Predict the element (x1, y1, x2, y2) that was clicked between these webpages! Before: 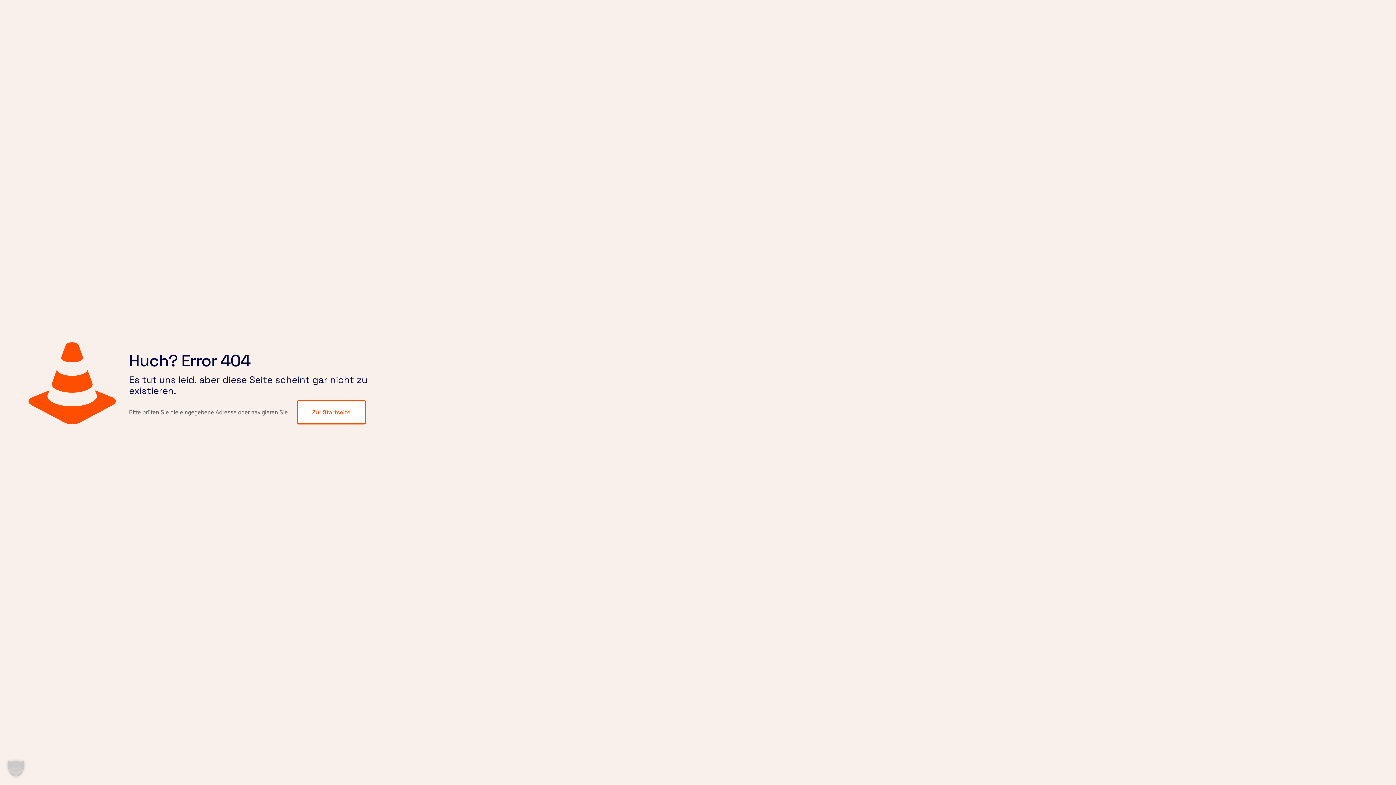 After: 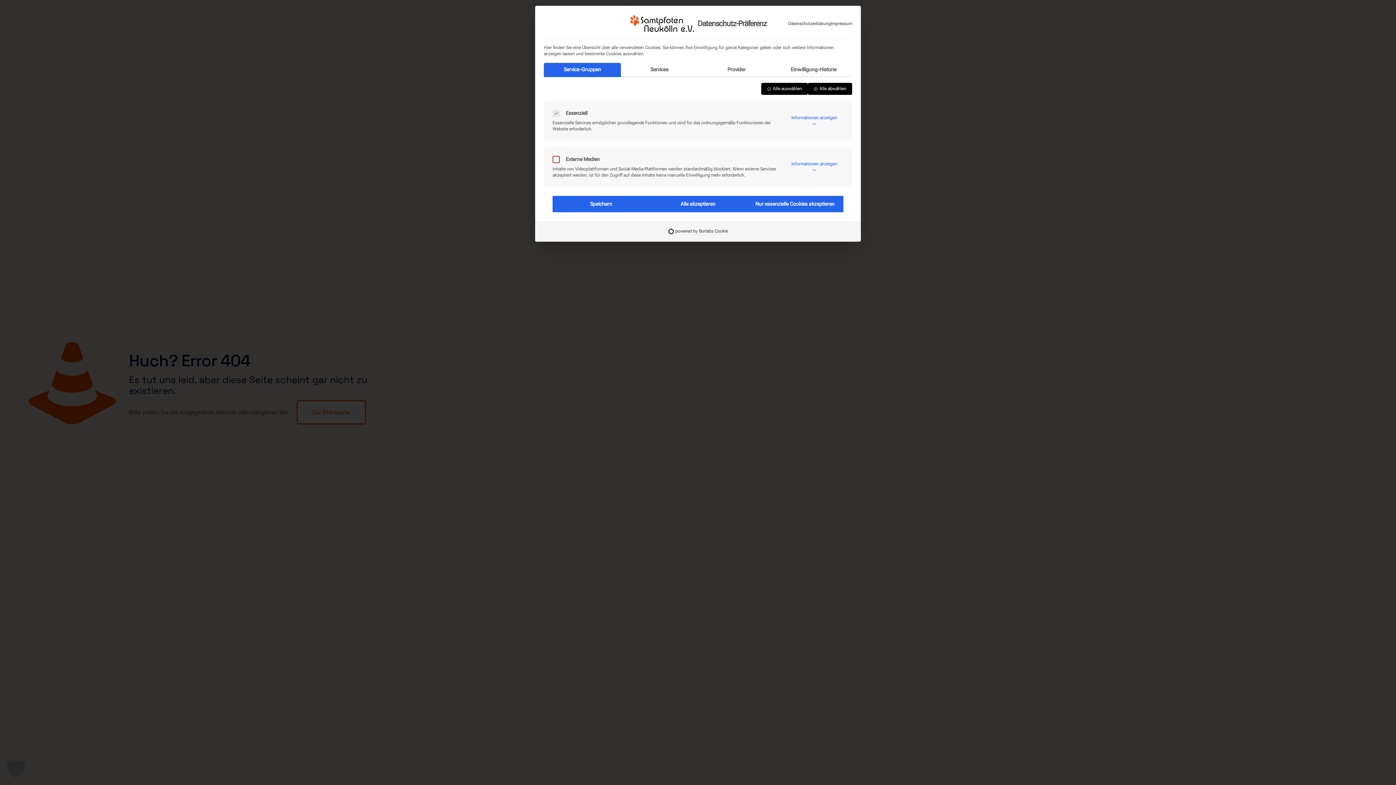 Action: bbox: (0, 753, 32, 785) label: Dialog Datenschutz-Präferenz öffnen